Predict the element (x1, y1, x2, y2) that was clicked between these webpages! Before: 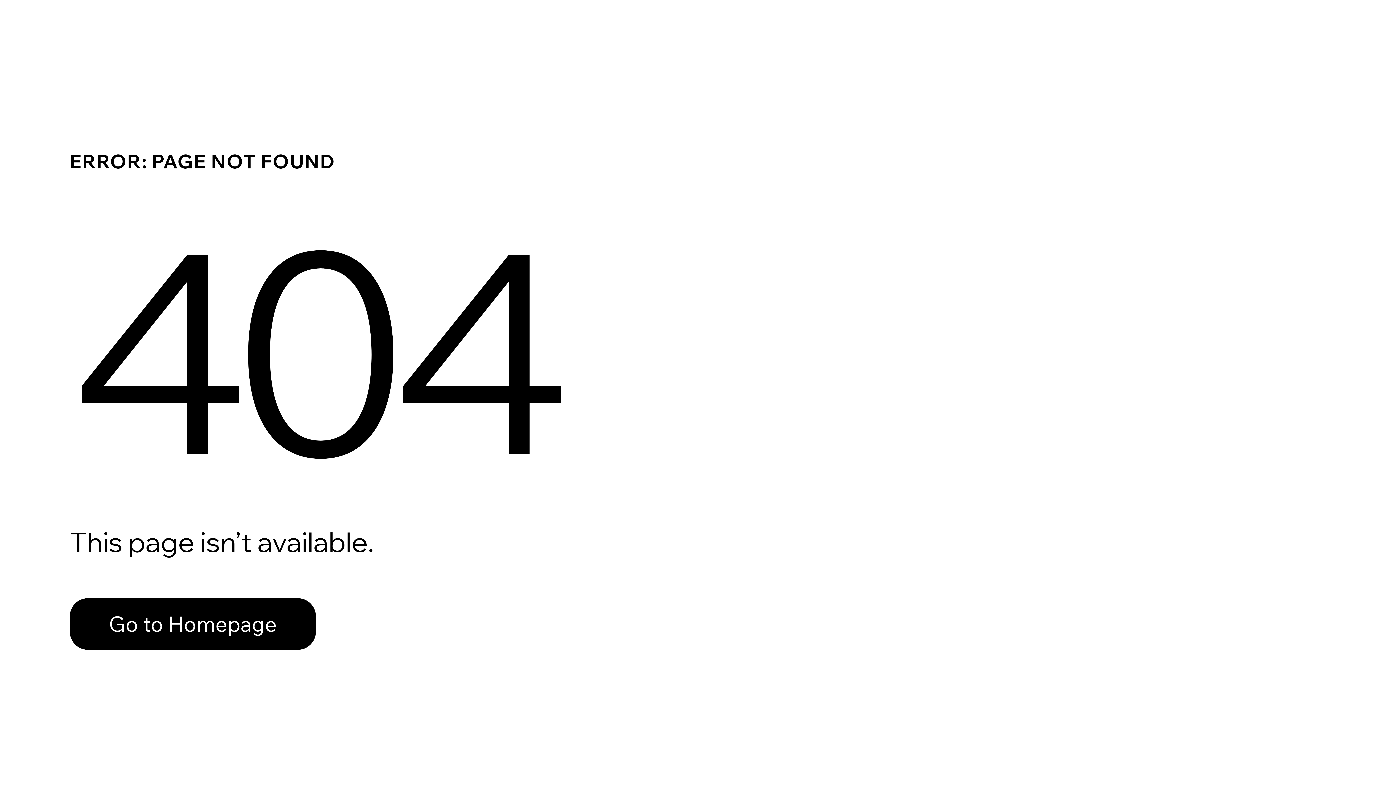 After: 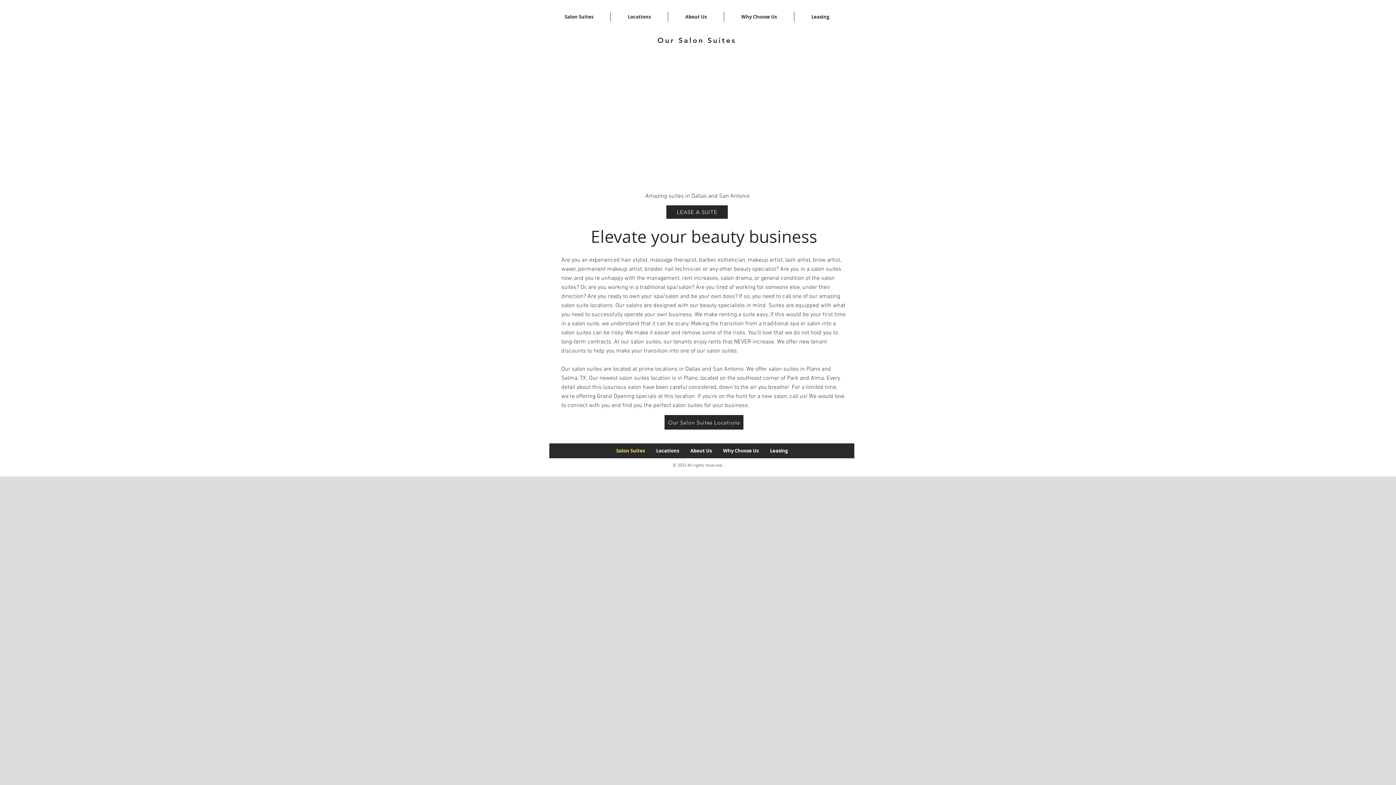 Action: bbox: (69, 582, 768, 659) label: Go to Homepage